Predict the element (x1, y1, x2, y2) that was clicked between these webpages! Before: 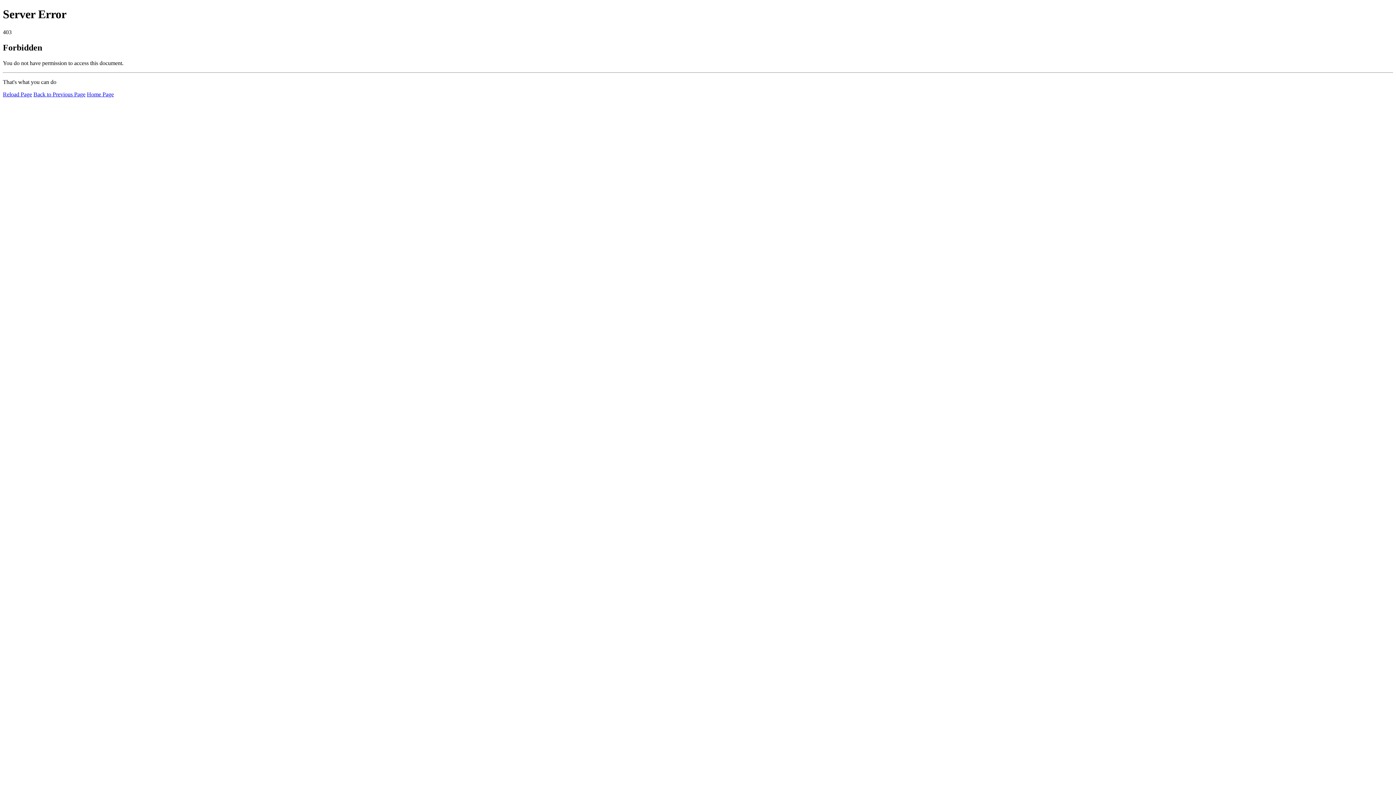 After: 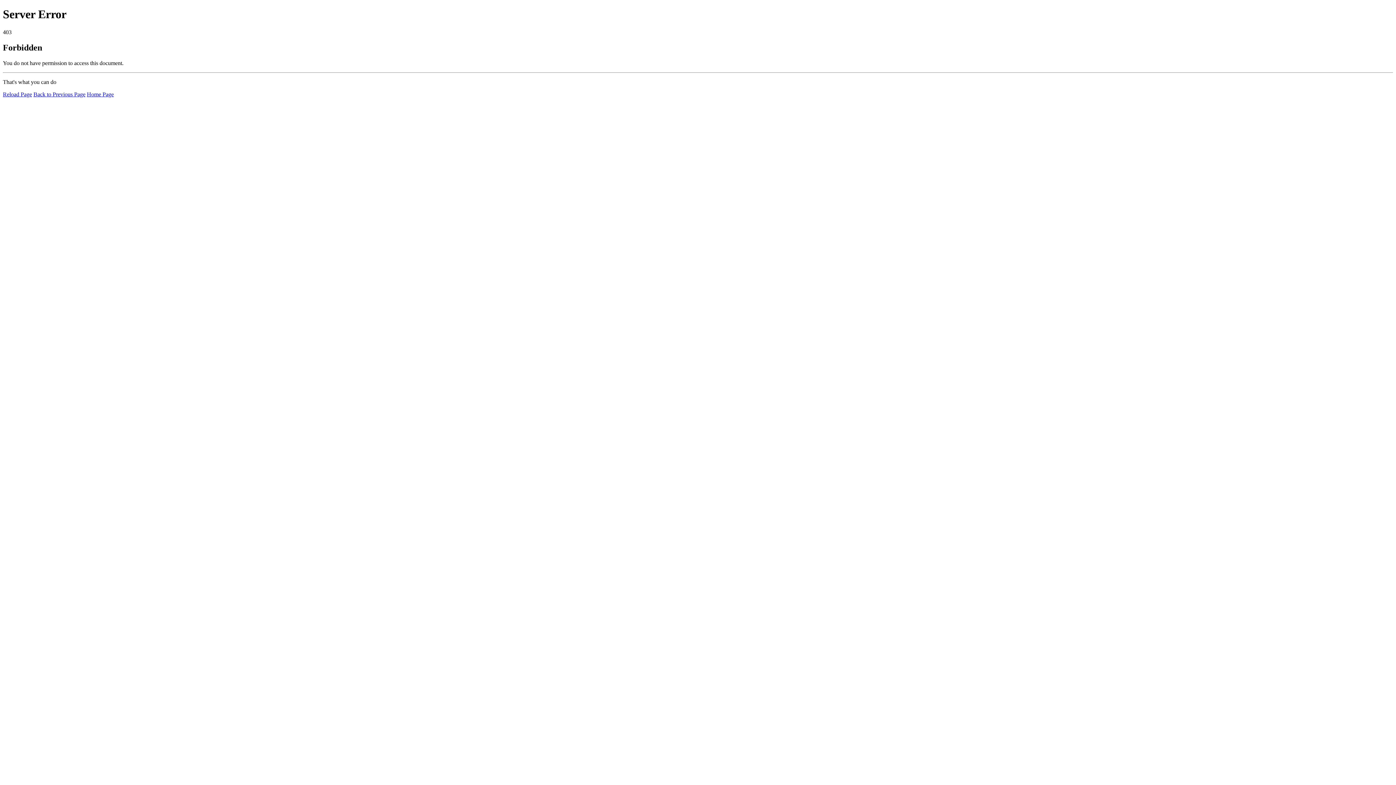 Action: bbox: (86, 91, 113, 97) label: Home Page